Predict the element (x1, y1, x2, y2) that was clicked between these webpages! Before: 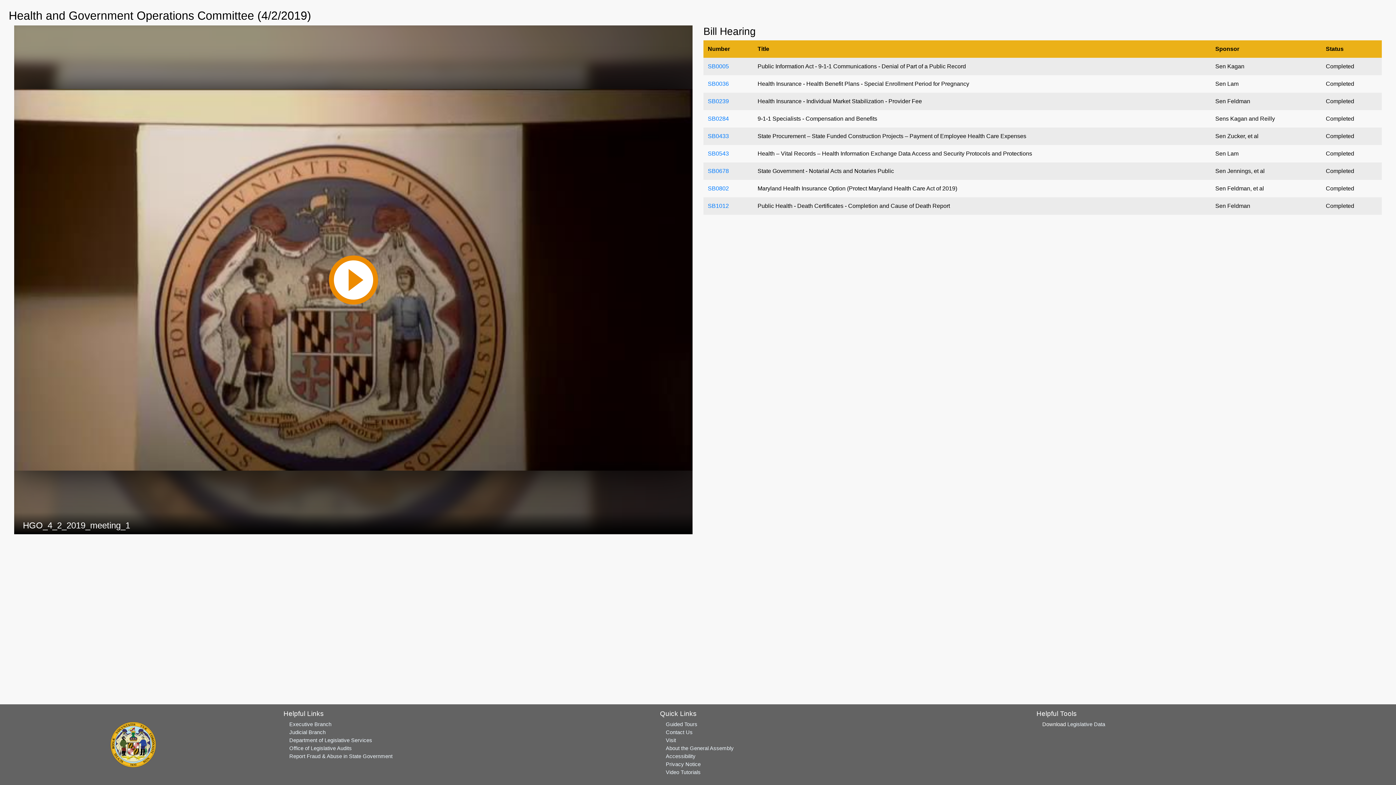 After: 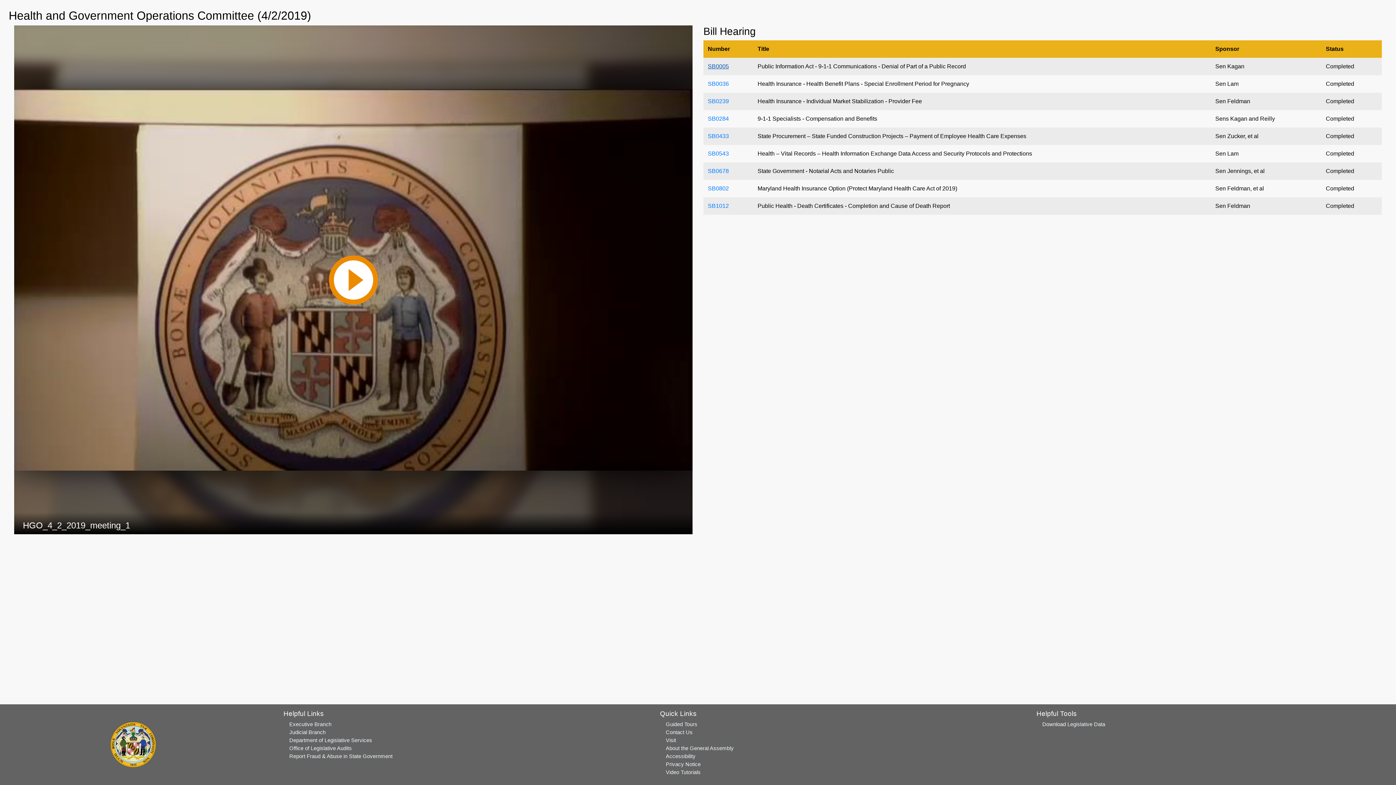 Action: bbox: (708, 63, 729, 69) label: SB0005